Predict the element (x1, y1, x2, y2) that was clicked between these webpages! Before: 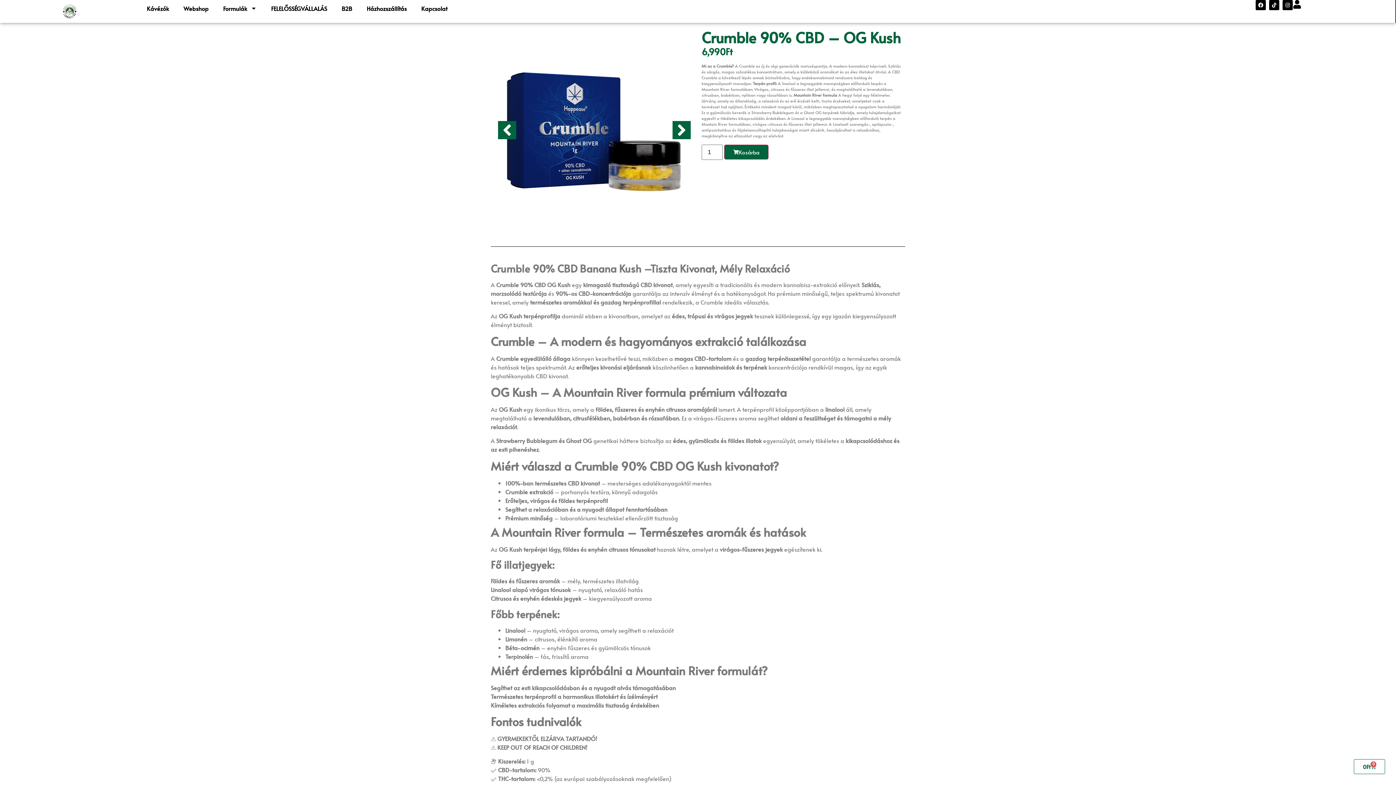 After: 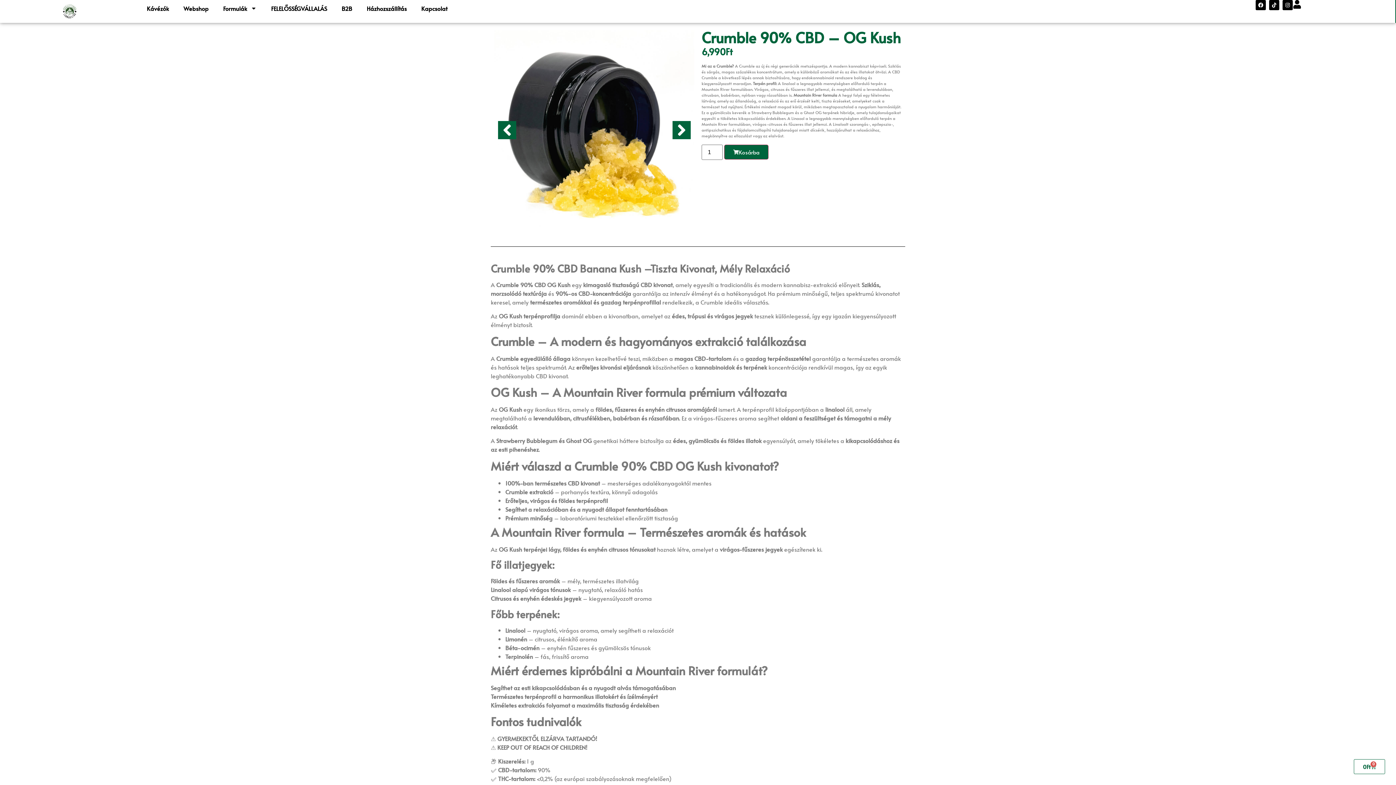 Action: bbox: (498, 121, 516, 139) label: Previous slide